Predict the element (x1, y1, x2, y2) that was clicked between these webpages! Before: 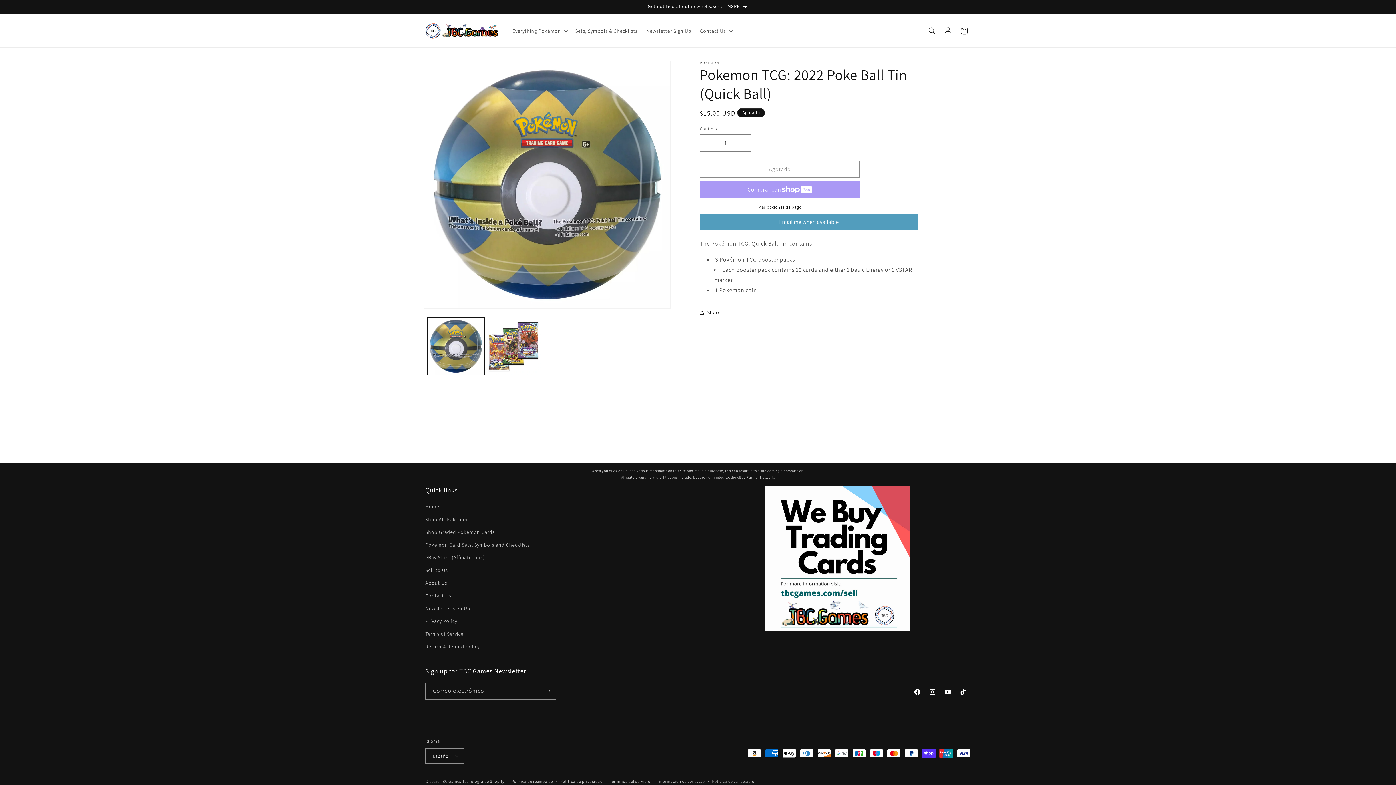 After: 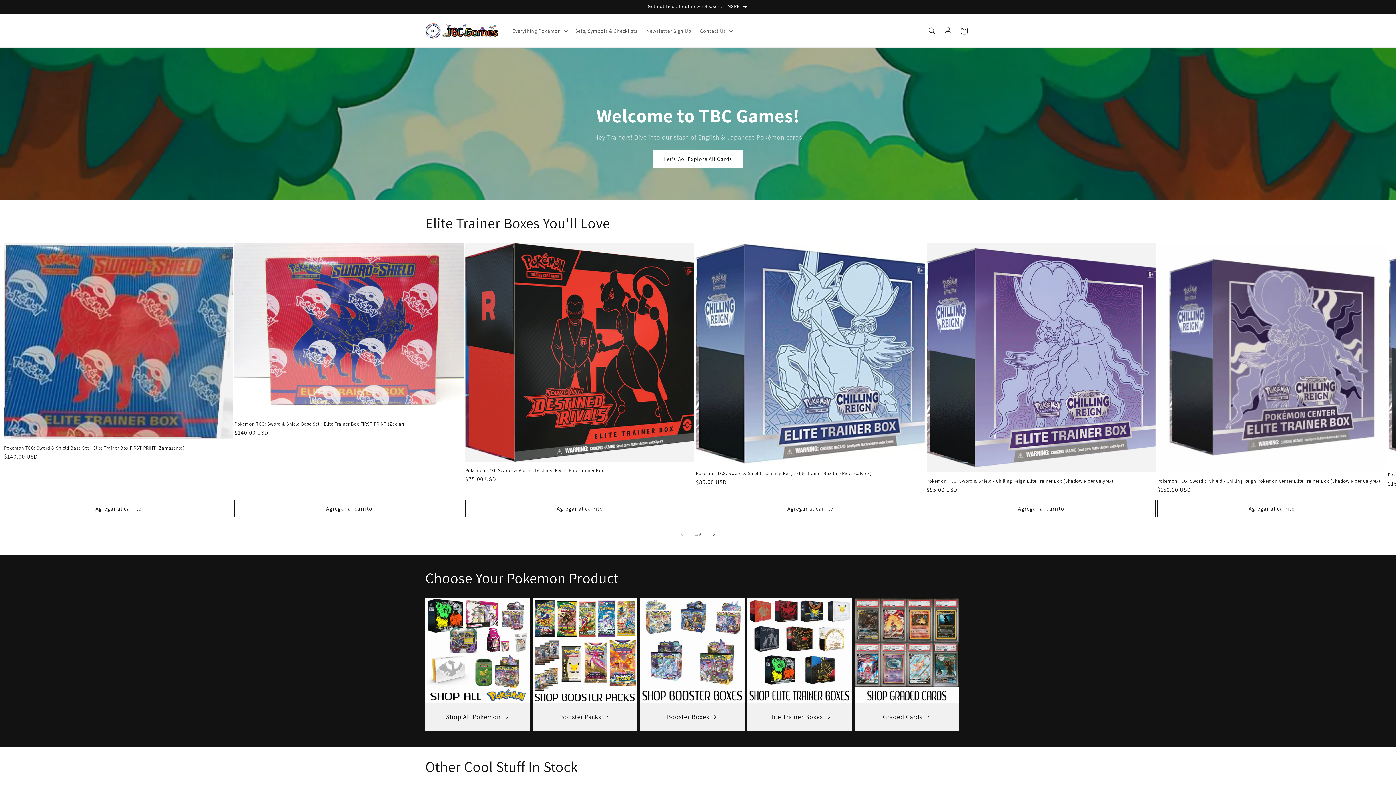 Action: bbox: (422, 20, 500, 41)